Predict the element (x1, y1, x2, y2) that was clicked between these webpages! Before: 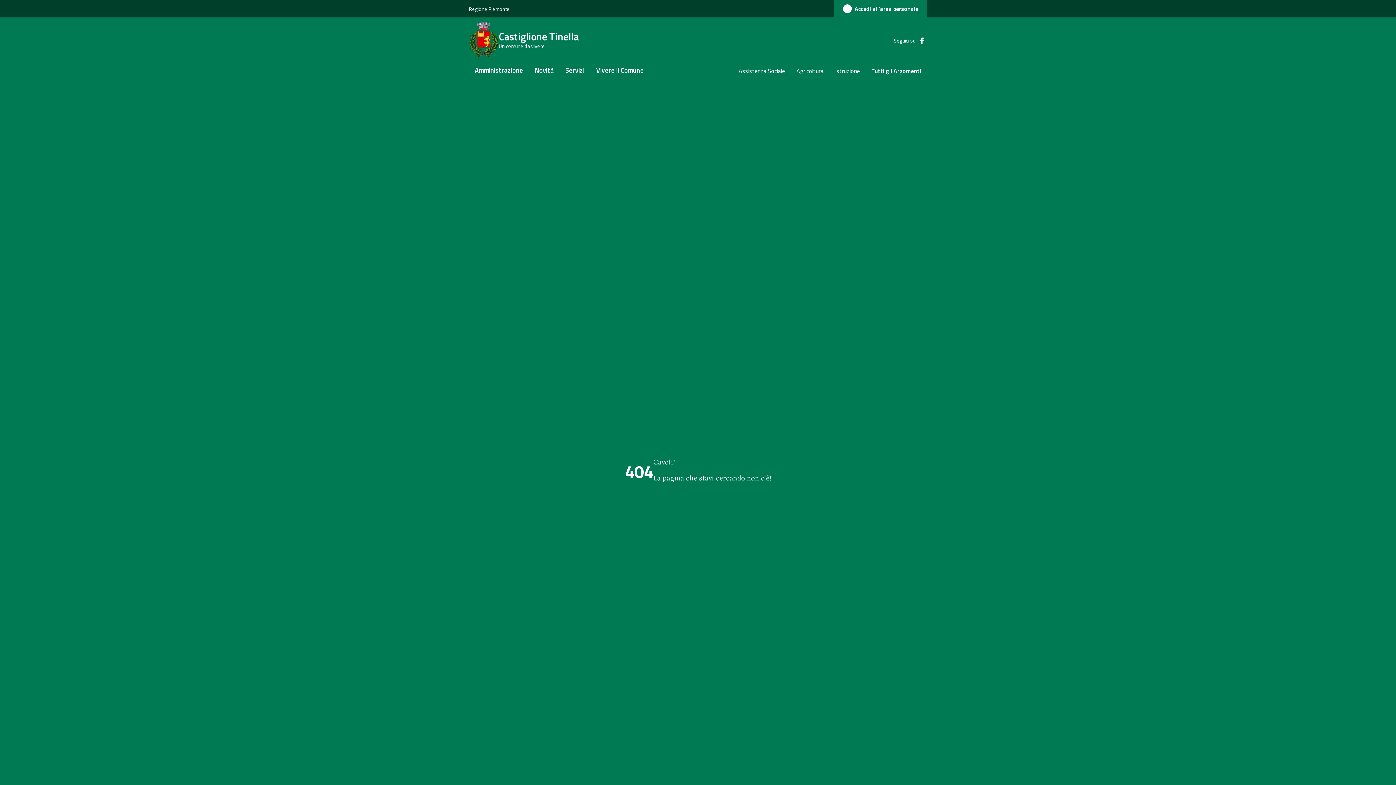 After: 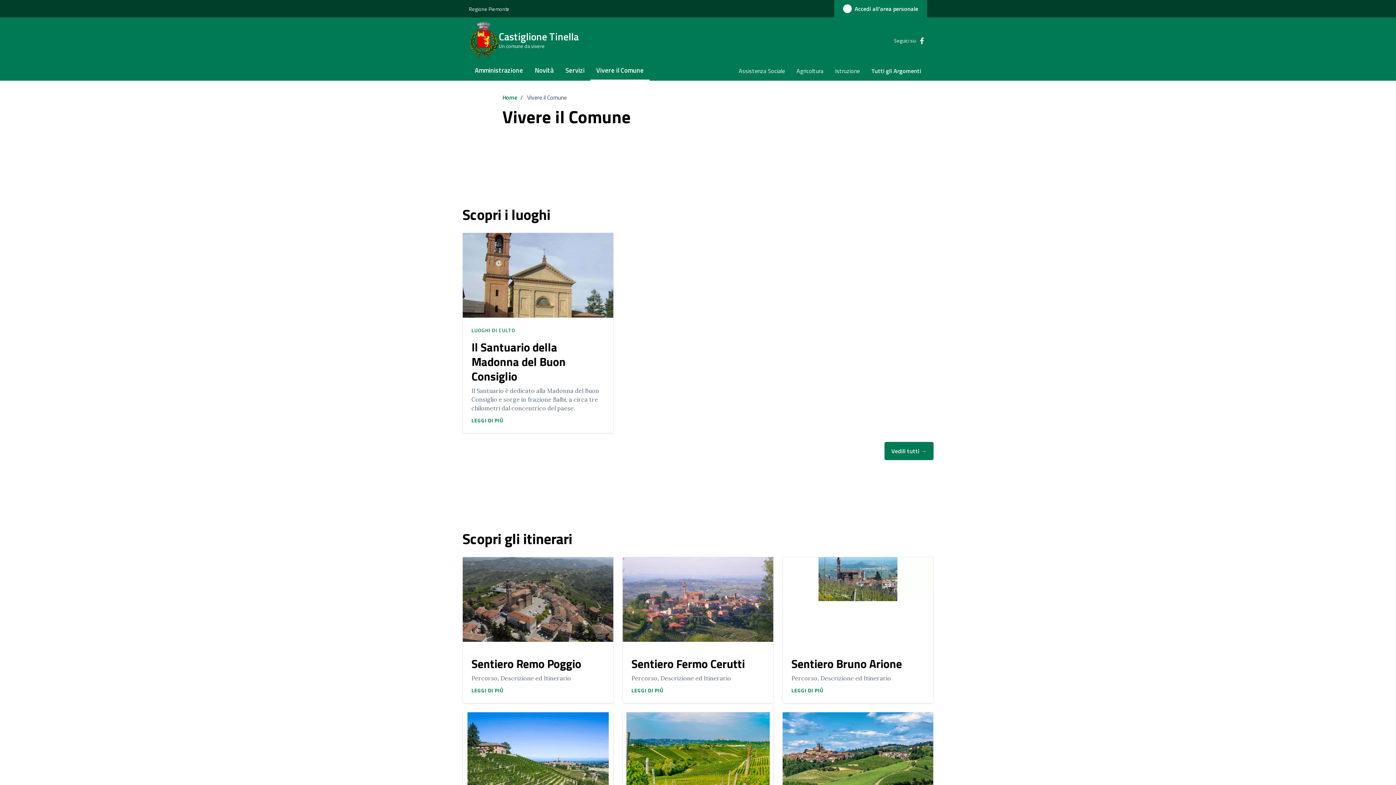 Action: bbox: (590, 61, 649, 80) label: Vivere il Comune